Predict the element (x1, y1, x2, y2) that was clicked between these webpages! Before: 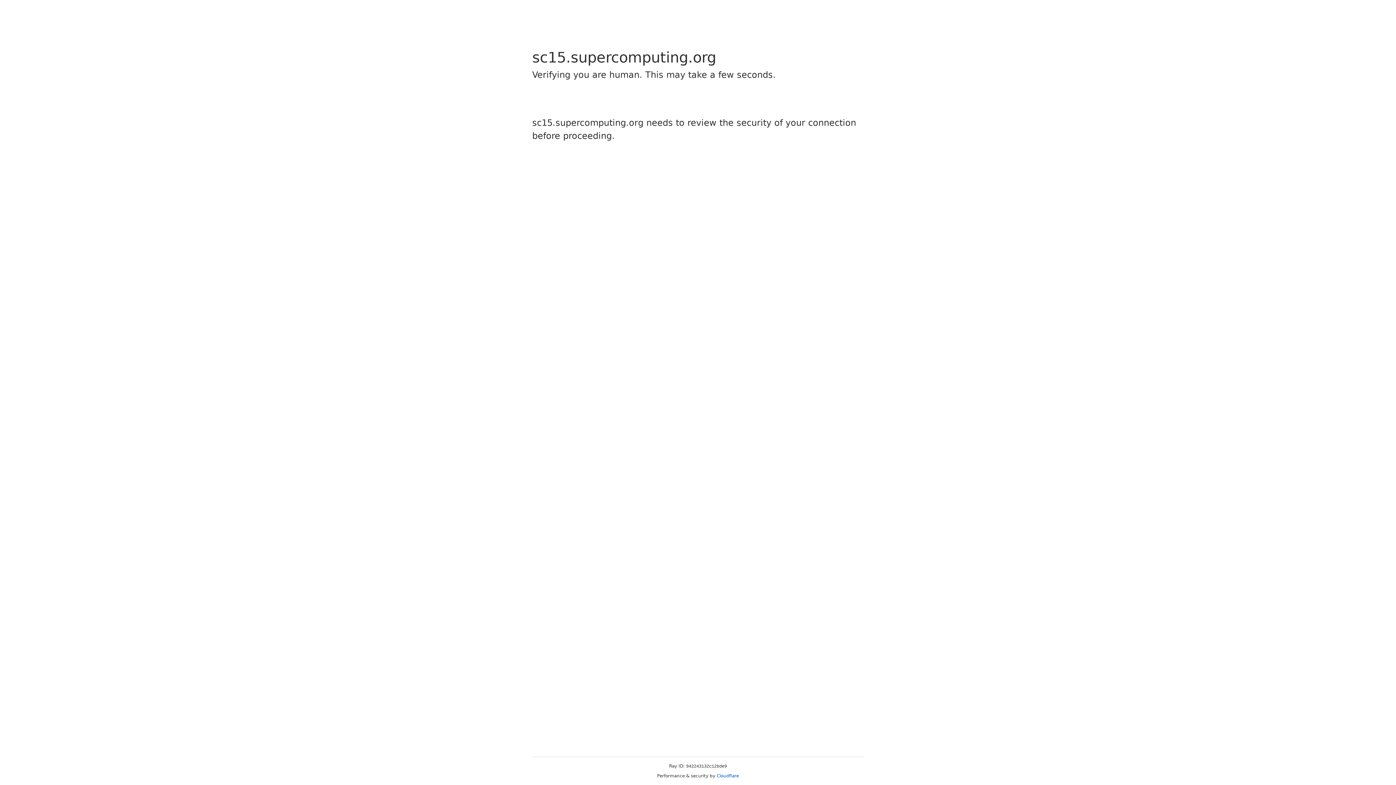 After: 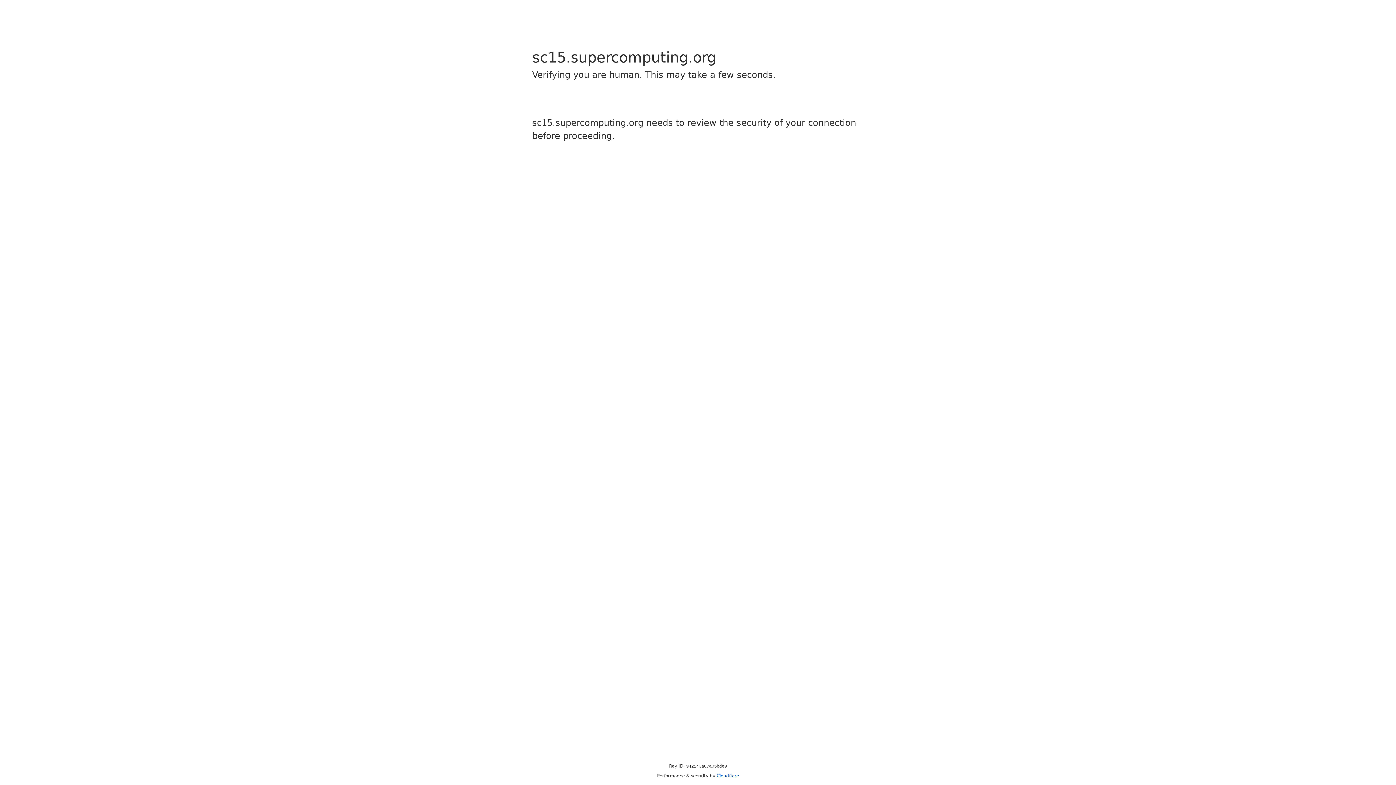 Action: label: Cloudflare bbox: (716, 773, 739, 778)